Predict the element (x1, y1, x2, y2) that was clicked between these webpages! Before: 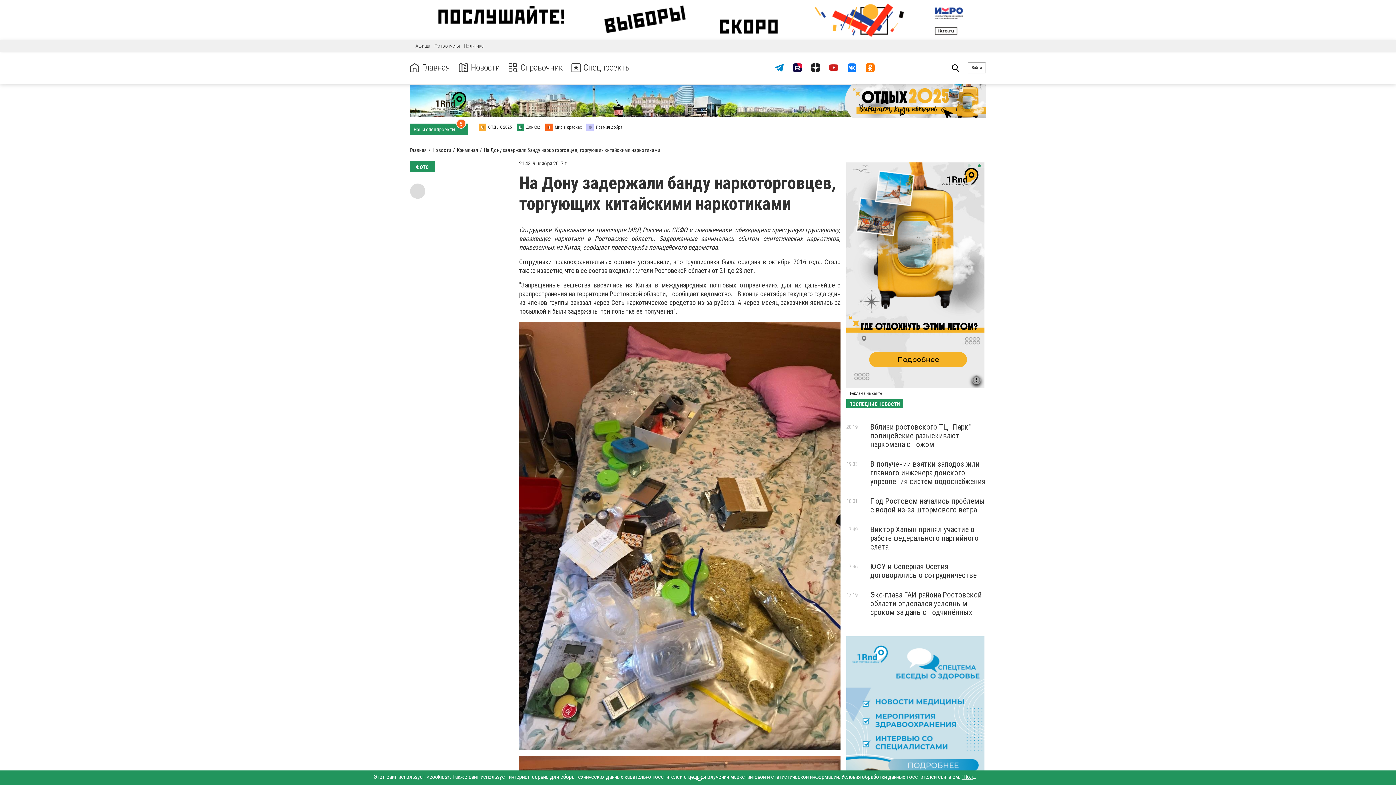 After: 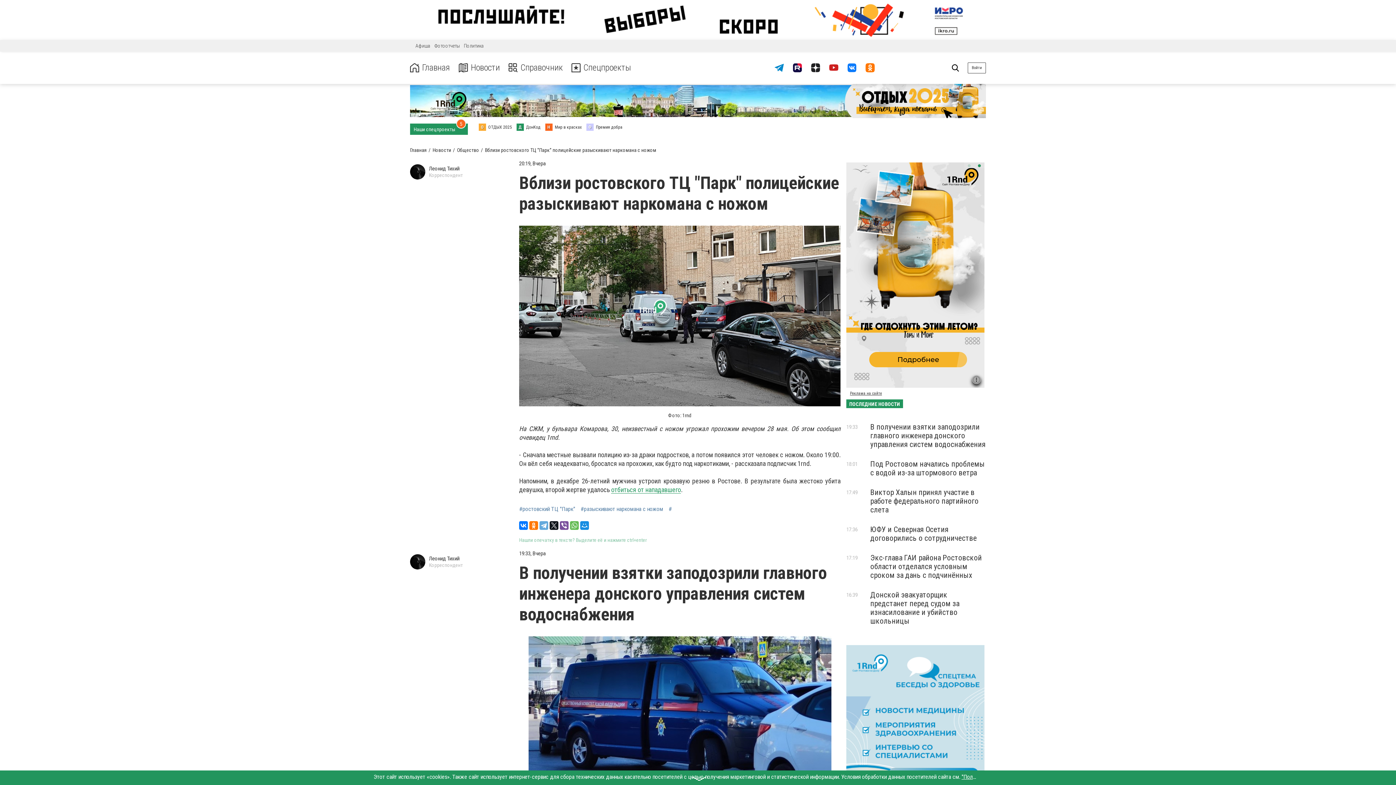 Action: bbox: (870, 422, 970, 449) label: Вблизи ростовского ТЦ "Парк" полицейские разыскивают наркомана с ножом